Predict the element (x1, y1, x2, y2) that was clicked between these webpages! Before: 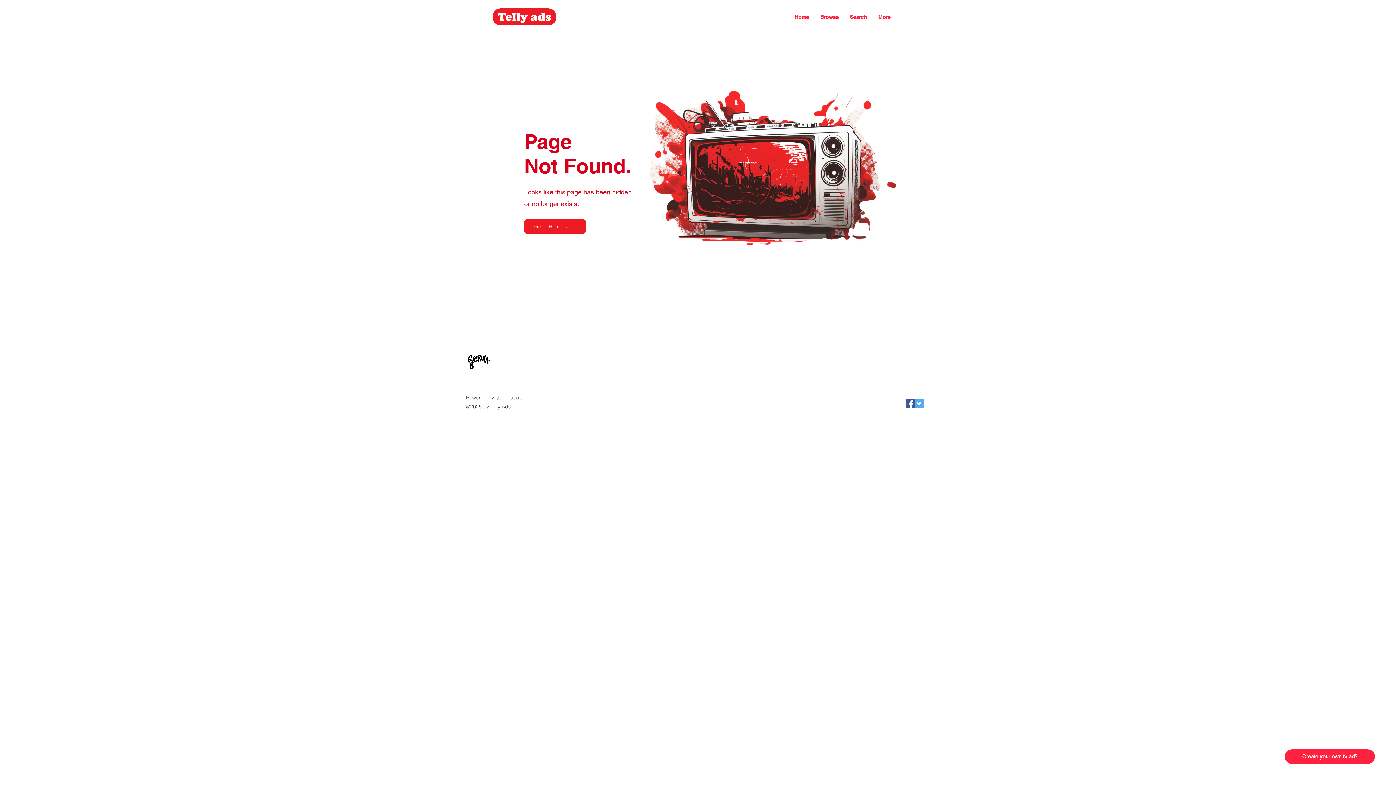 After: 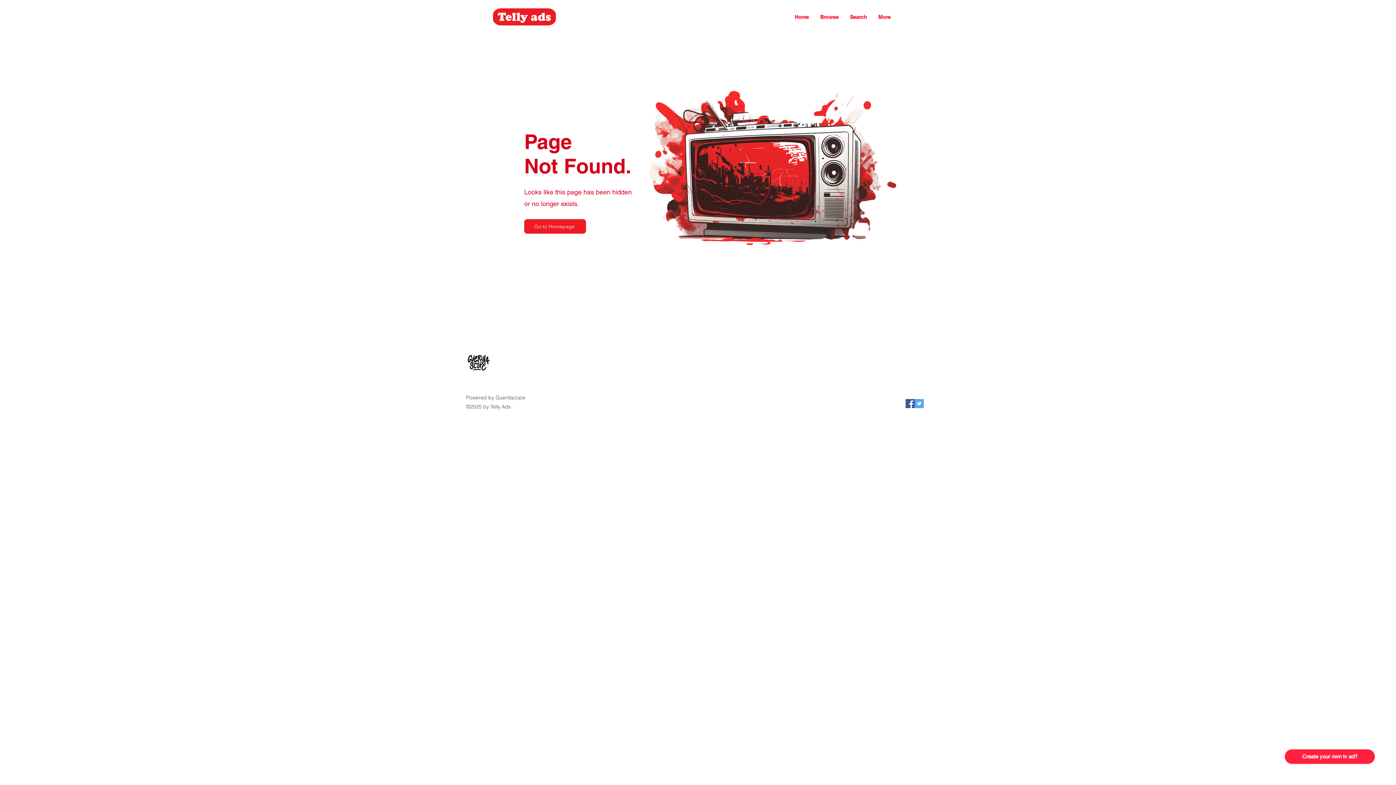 Action: label: Facebook bbox: (905, 399, 914, 408)